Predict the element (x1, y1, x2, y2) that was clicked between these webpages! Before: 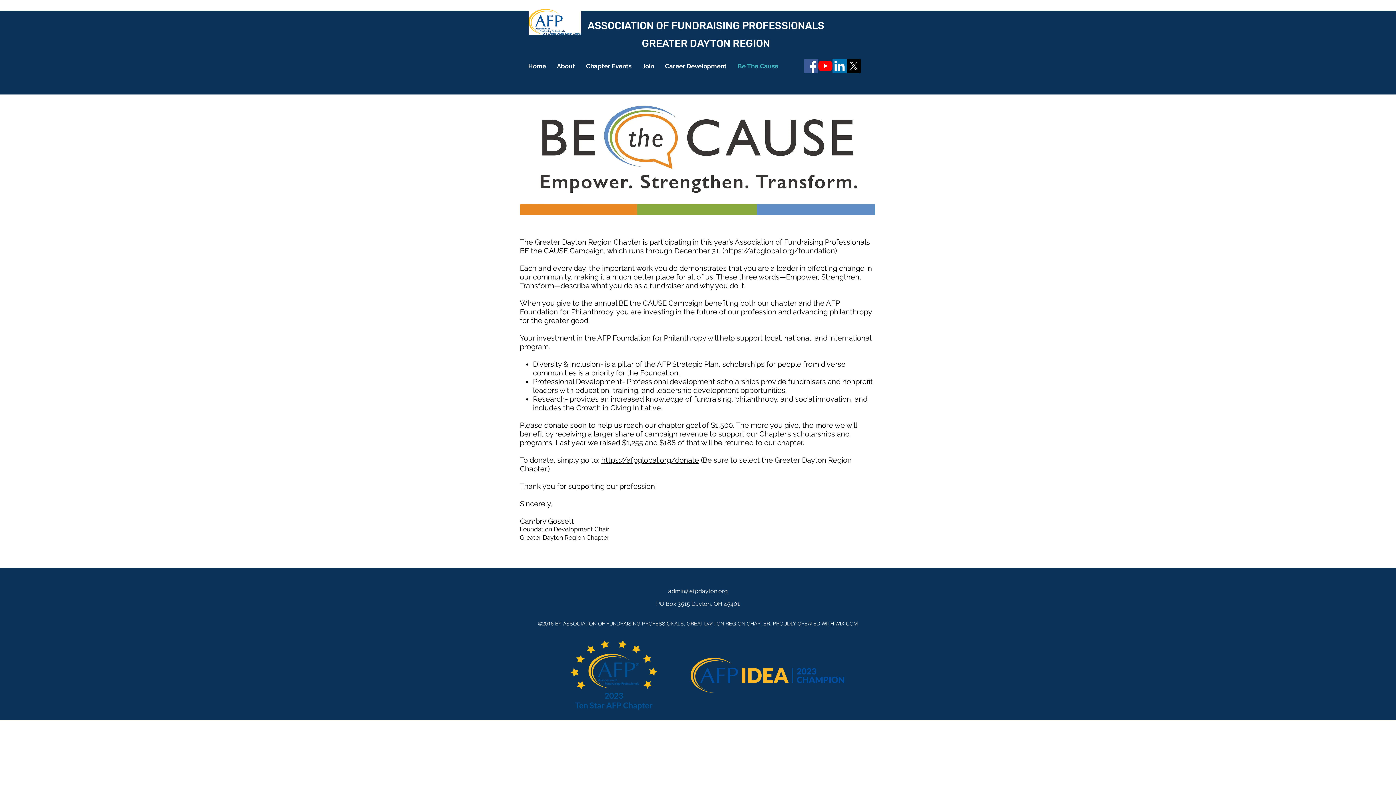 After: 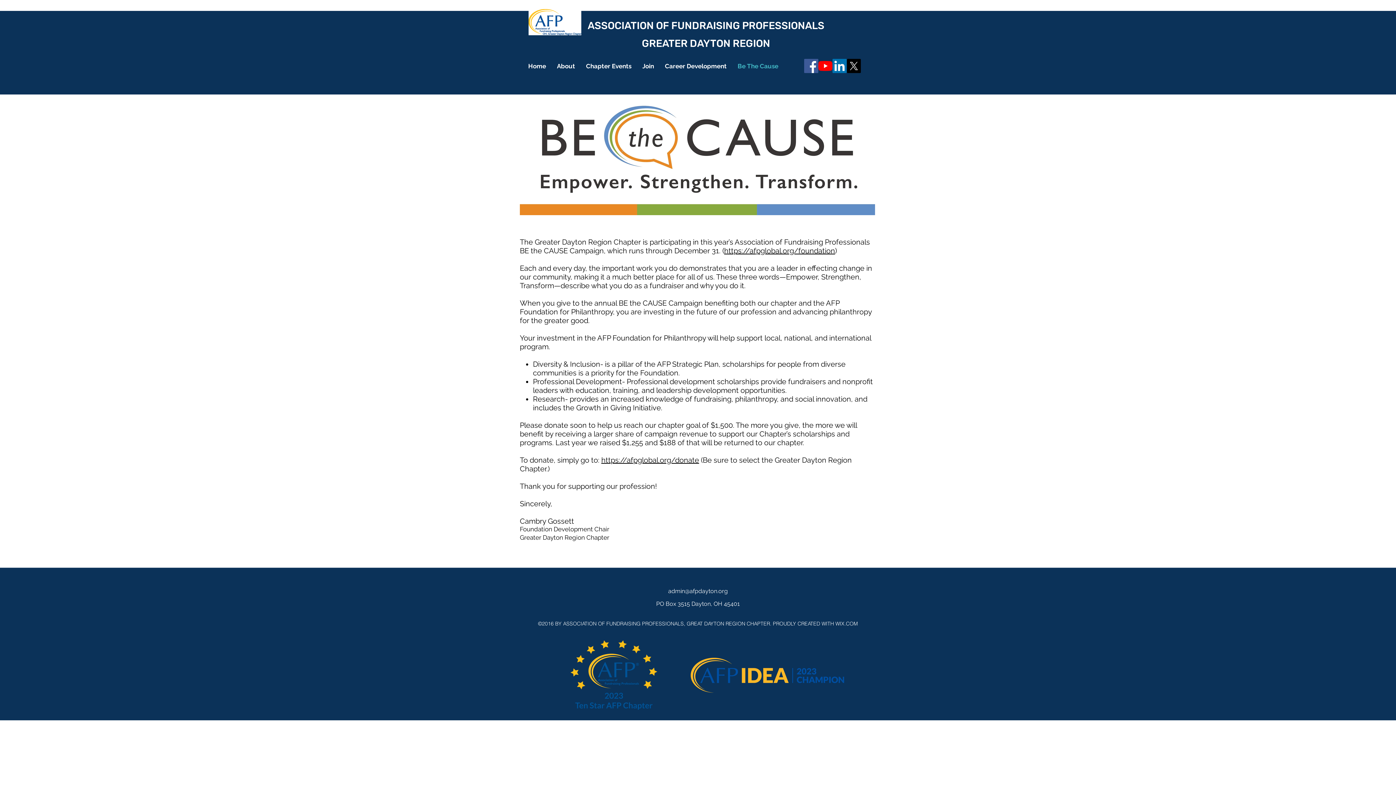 Action: bbox: (804, 58, 818, 73) label: Facebook Social Icon